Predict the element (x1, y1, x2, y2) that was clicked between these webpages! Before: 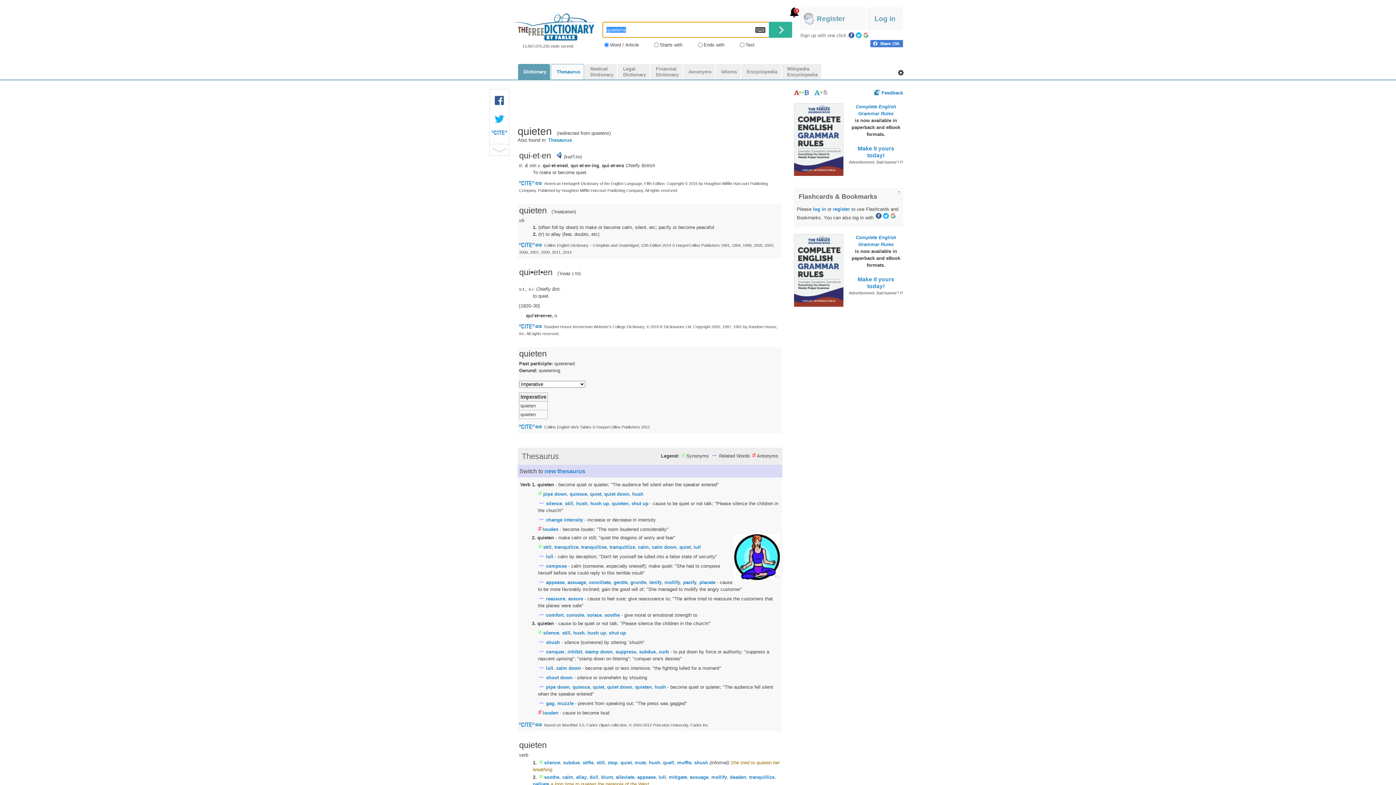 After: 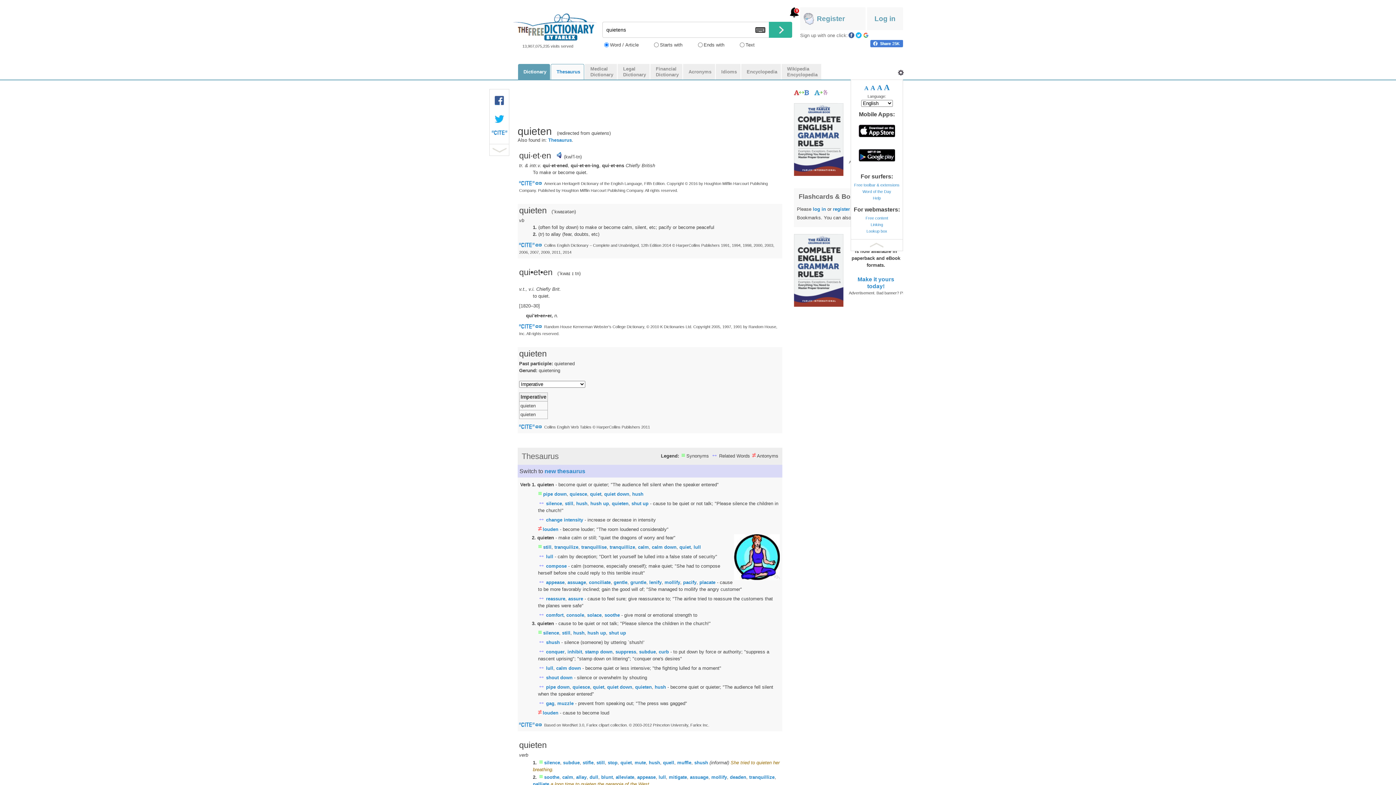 Action: label: Tools bbox: (898, 69, 904, 75)